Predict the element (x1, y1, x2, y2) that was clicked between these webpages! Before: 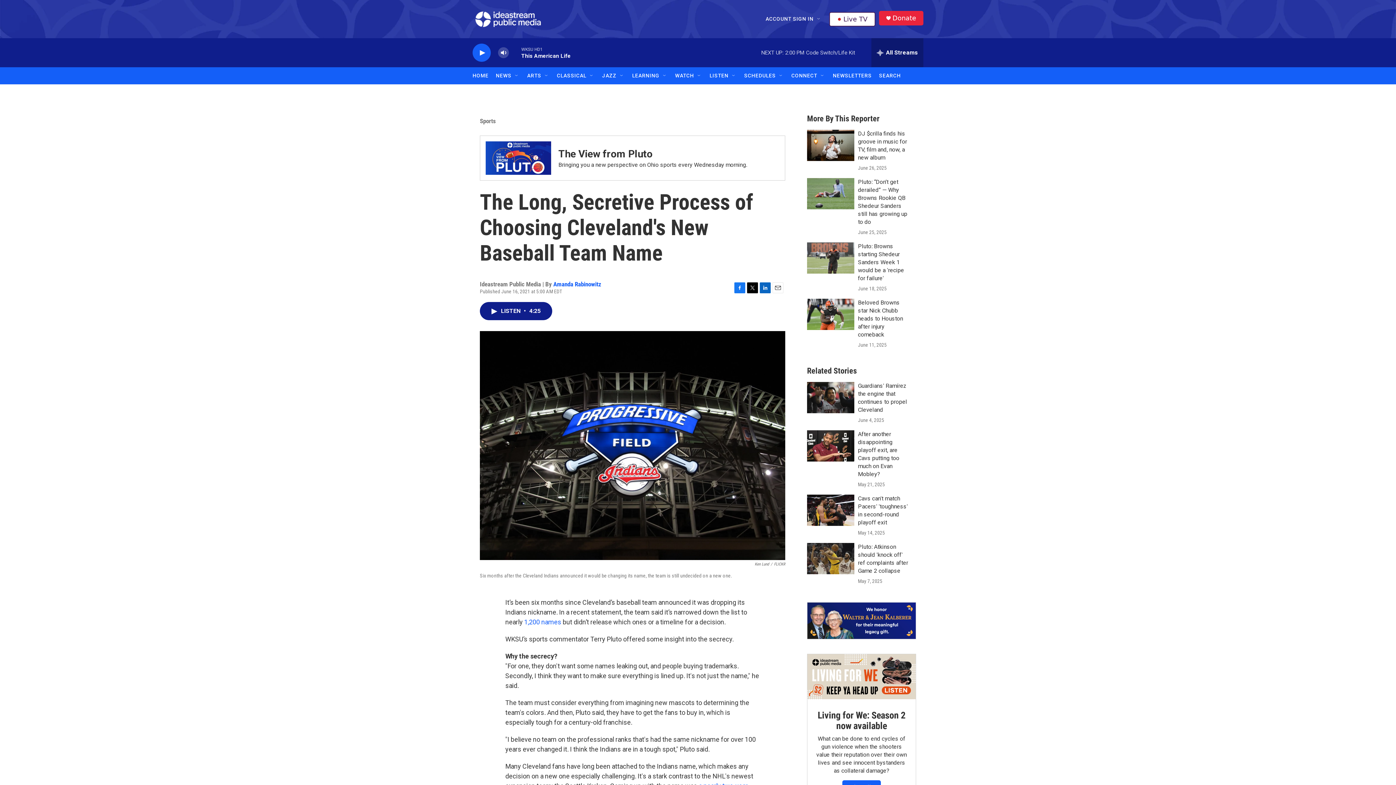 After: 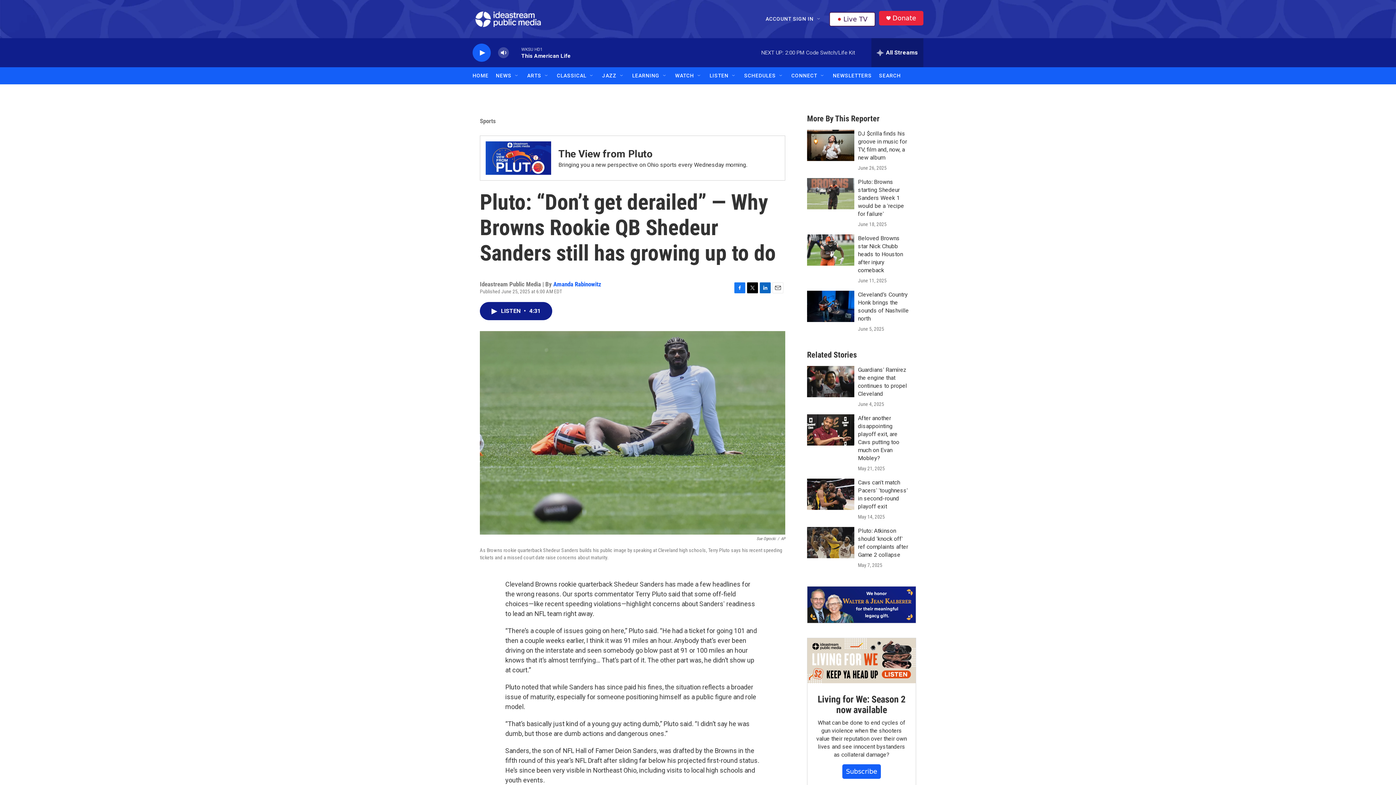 Action: label: Pluto: “Don’t get derailed” — Why Browns Rookie QB Shedeur Sanders still has growing up to do bbox: (807, 178, 854, 209)